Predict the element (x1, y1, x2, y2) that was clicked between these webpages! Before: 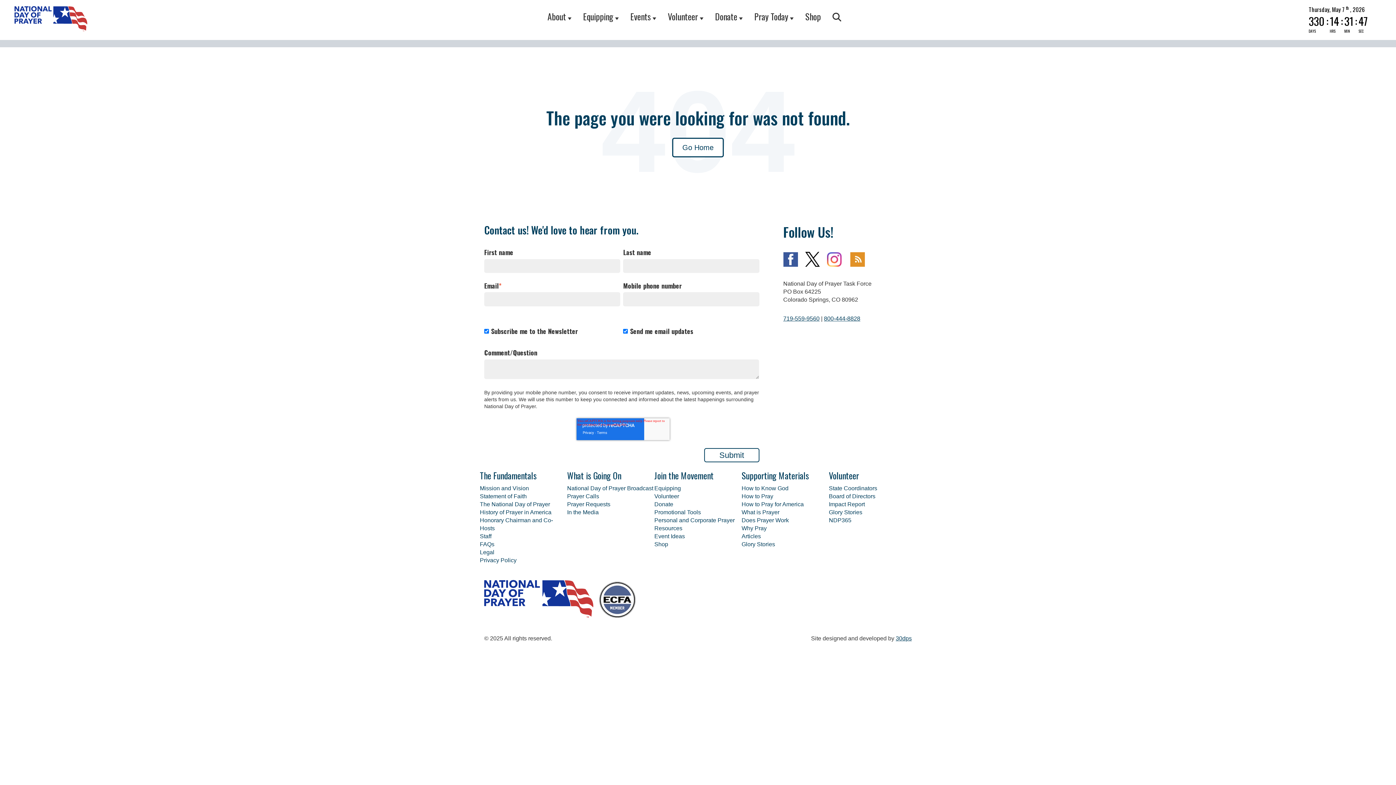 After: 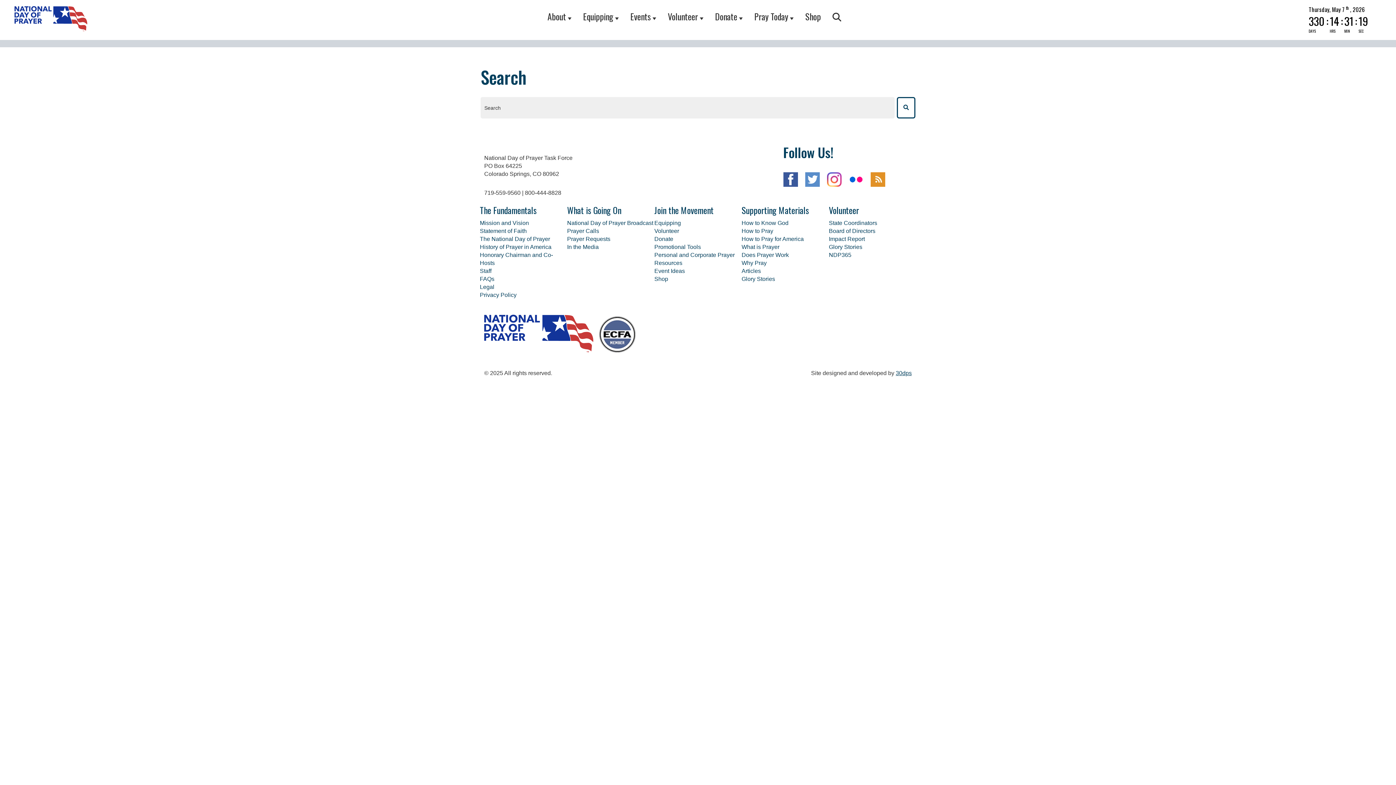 Action: bbox: (832, 9, 841, 22)